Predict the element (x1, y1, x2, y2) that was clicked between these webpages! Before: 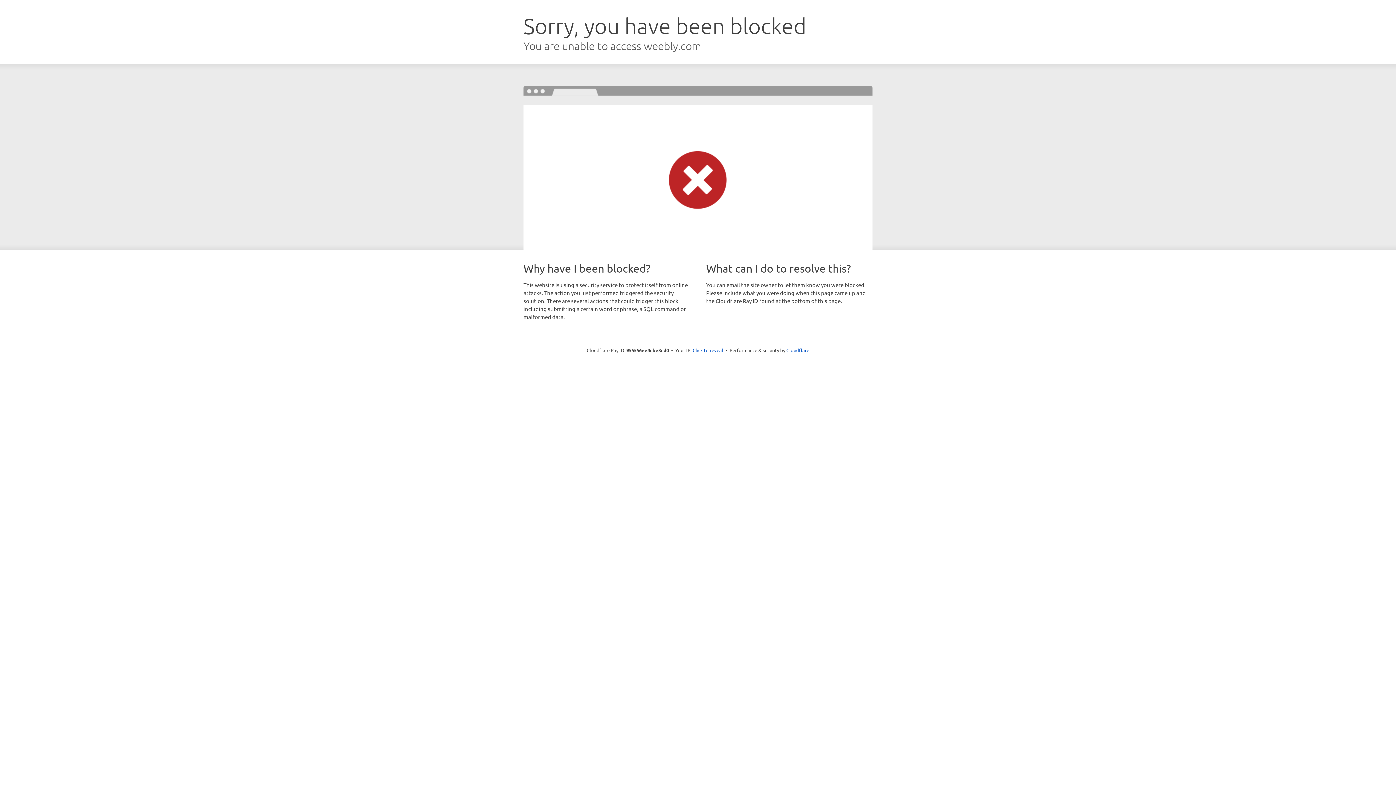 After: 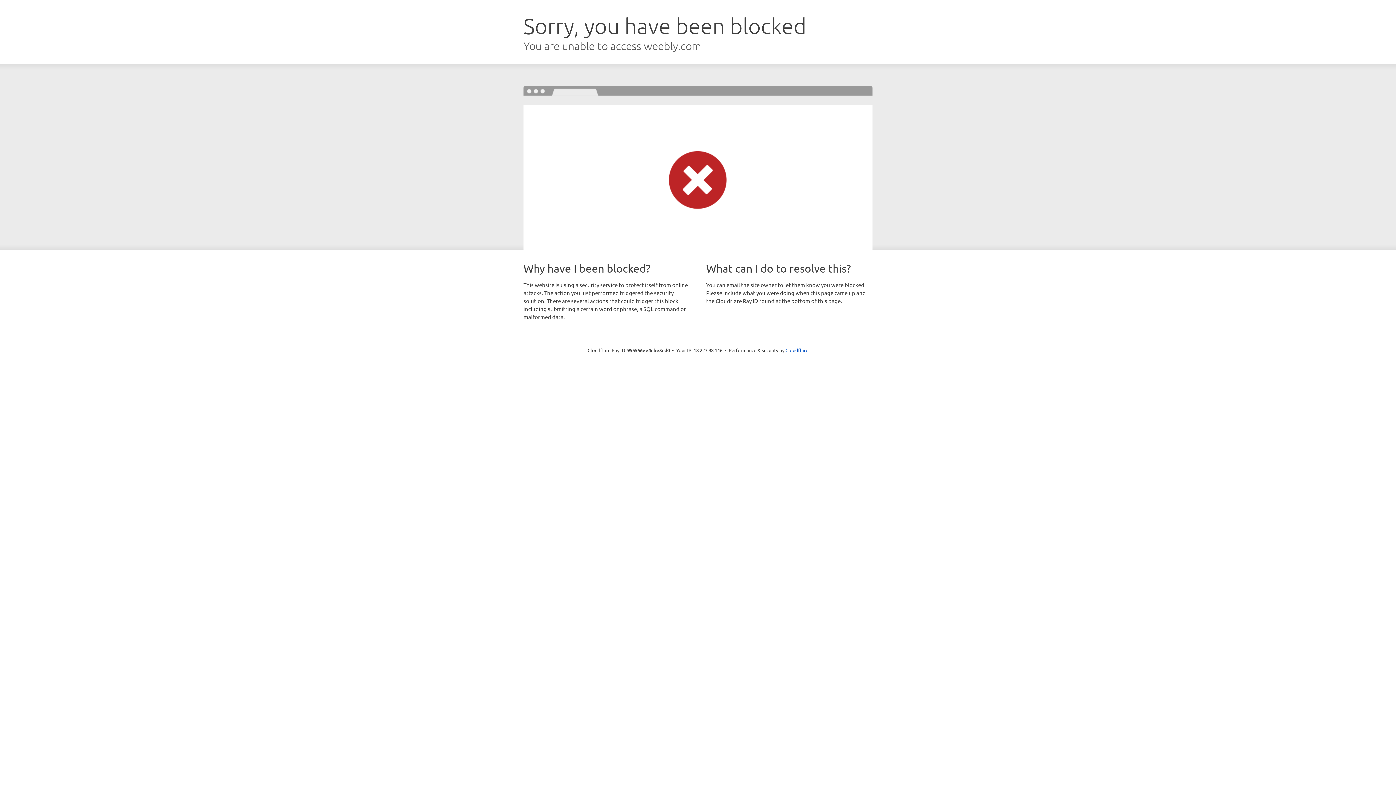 Action: label: Click to reveal bbox: (692, 346, 723, 353)